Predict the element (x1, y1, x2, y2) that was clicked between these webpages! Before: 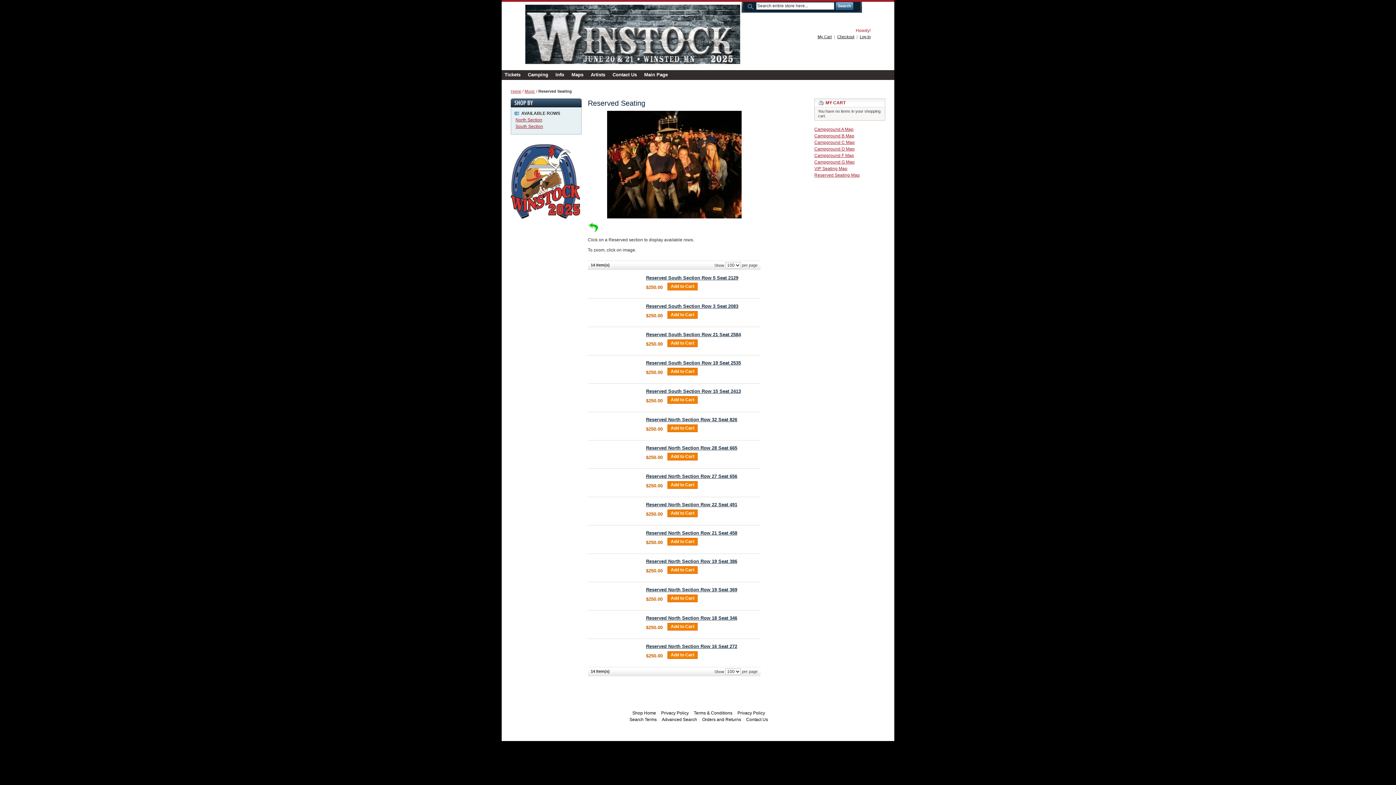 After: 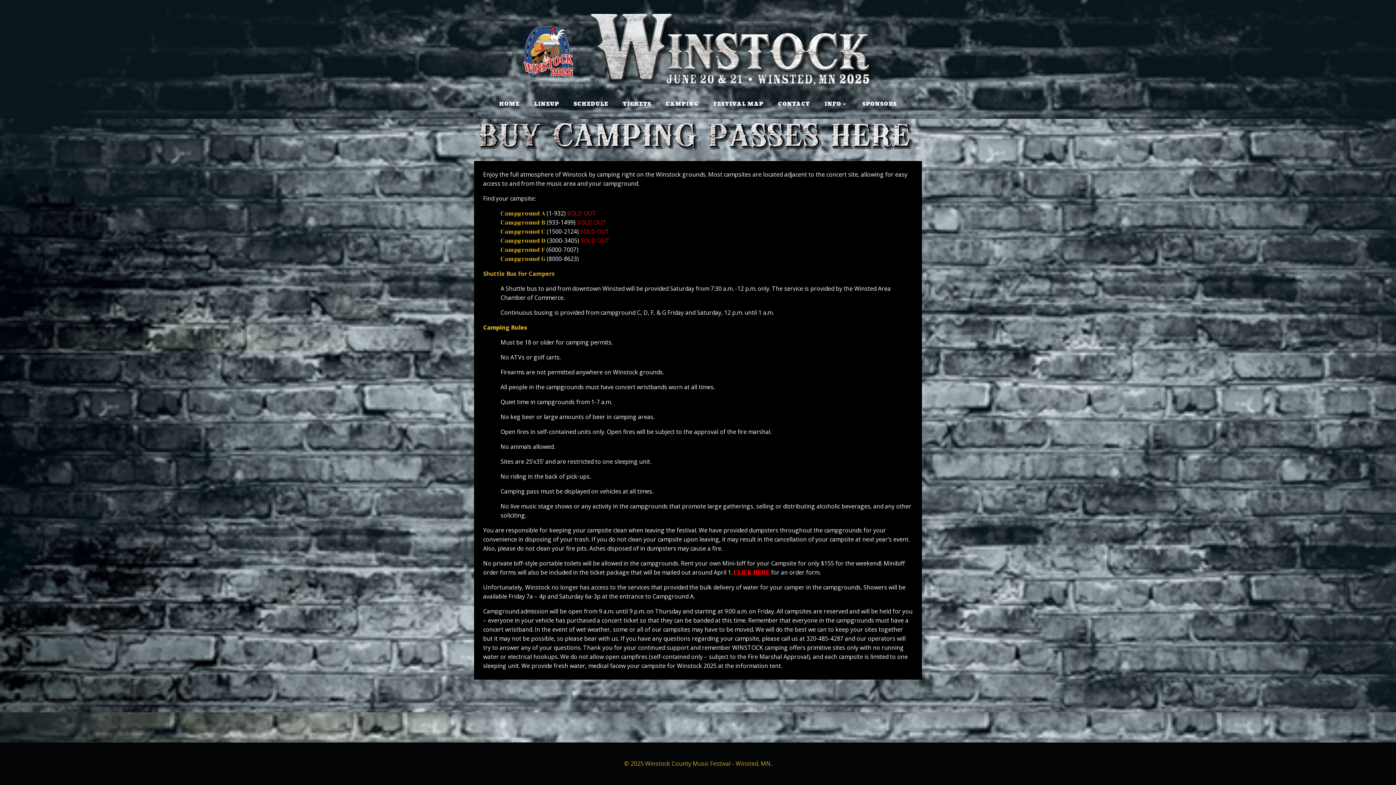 Action: bbox: (525, 70, 552, 80) label: Camping